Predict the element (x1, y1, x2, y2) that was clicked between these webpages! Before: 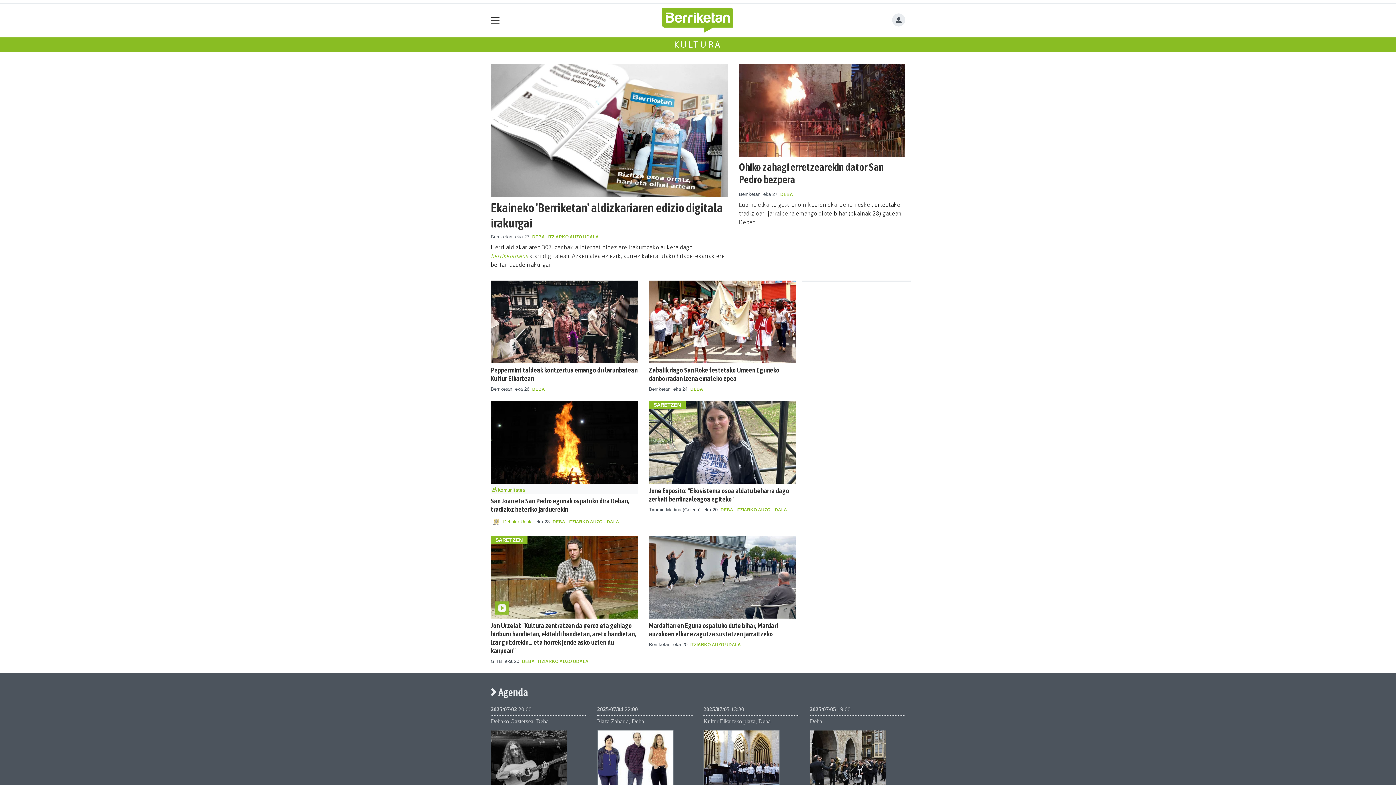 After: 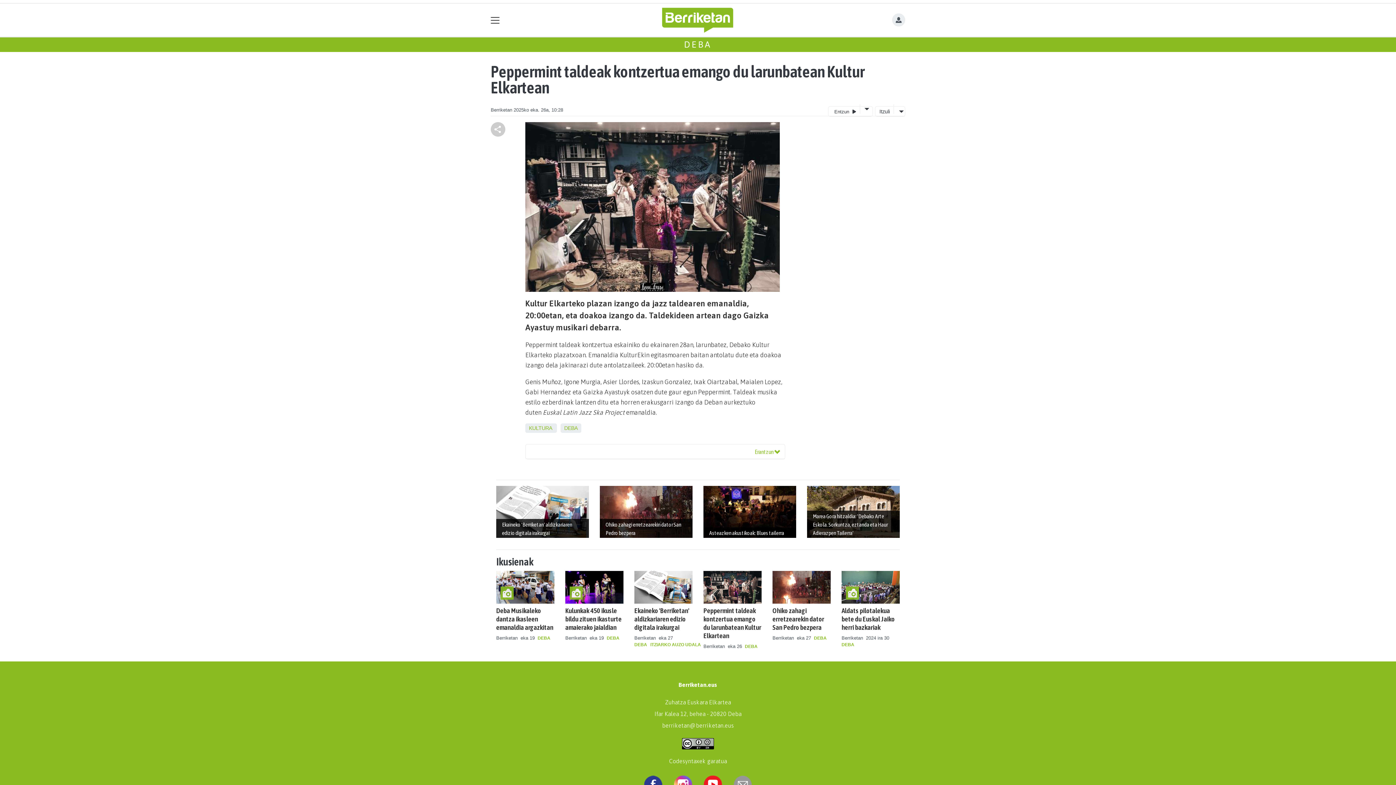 Action: bbox: (490, 318, 638, 324)